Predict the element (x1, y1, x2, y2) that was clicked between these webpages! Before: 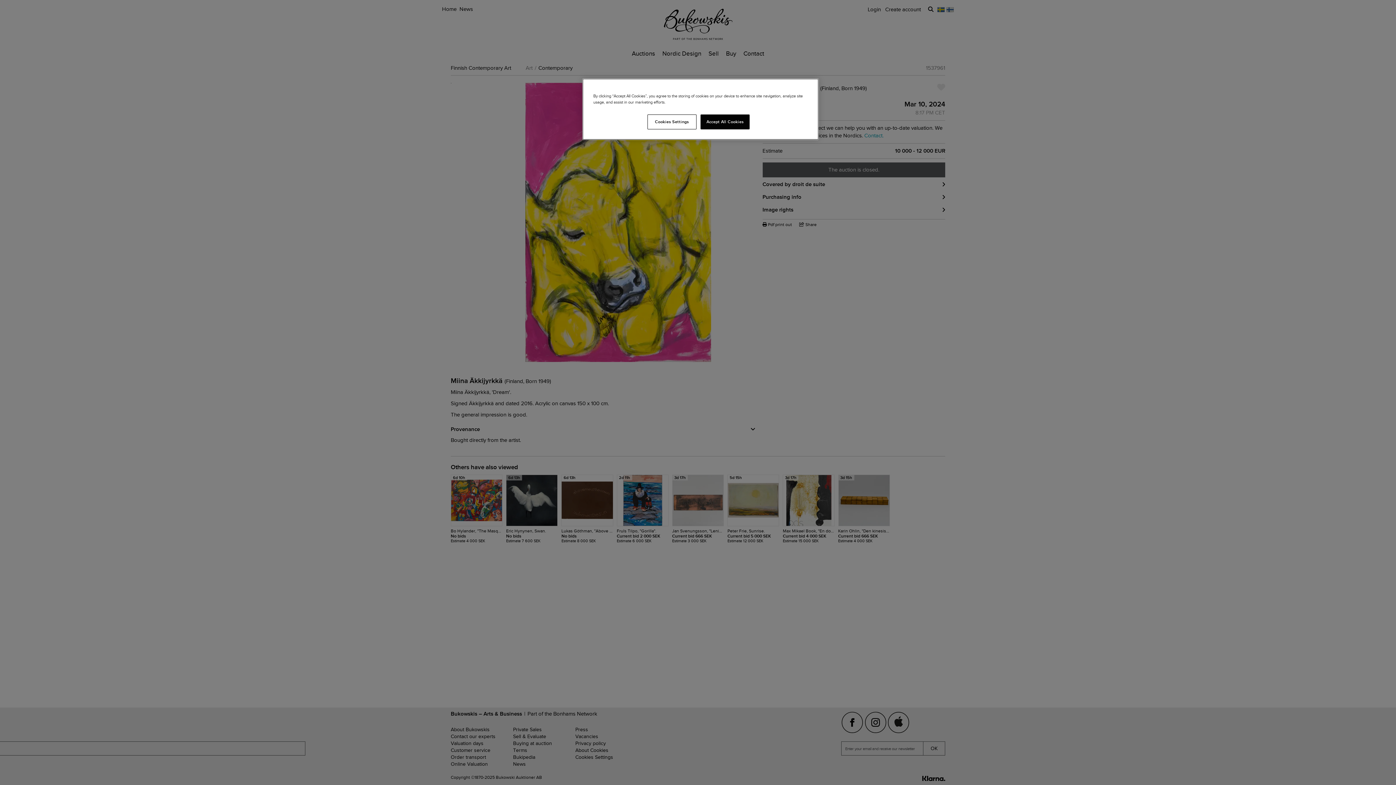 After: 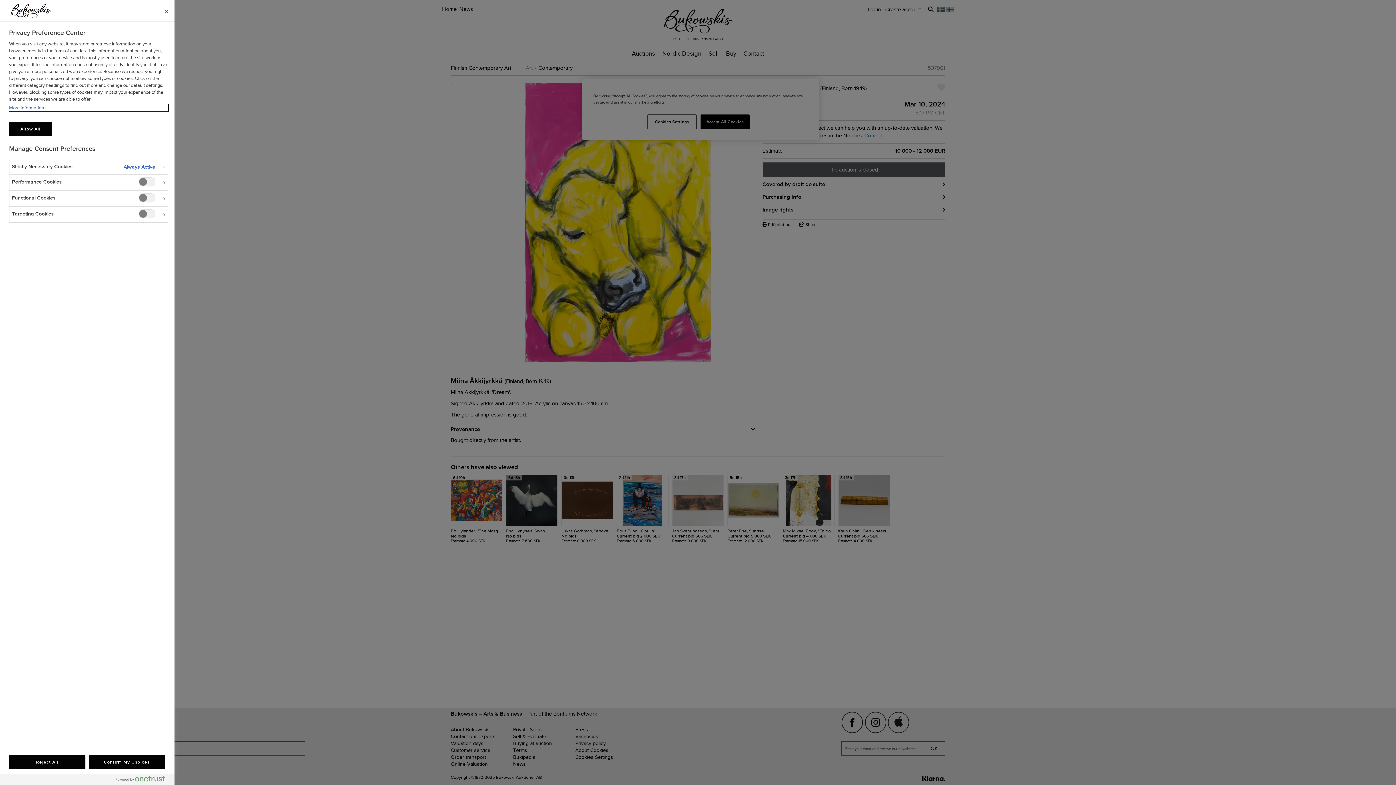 Action: label: Cookies Settings bbox: (647, 114, 696, 129)